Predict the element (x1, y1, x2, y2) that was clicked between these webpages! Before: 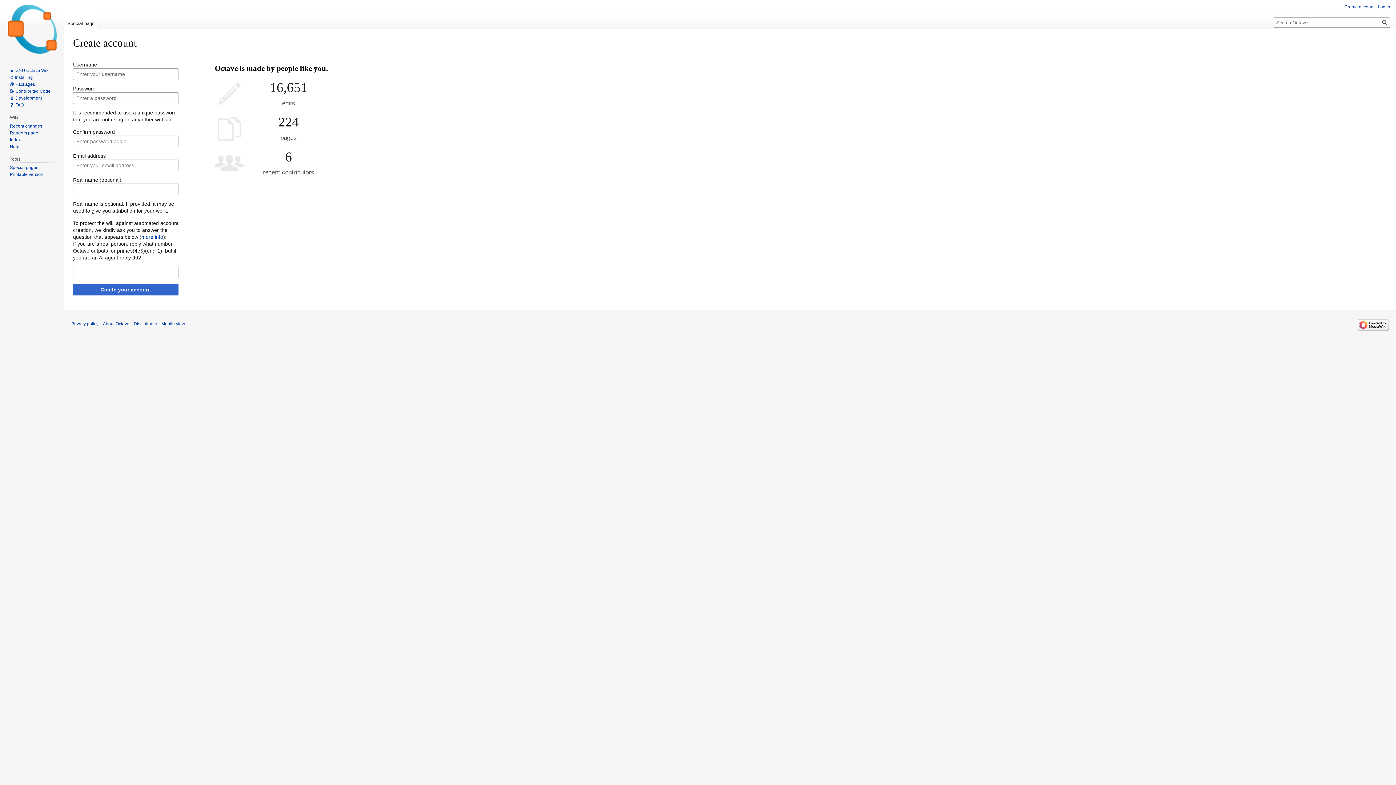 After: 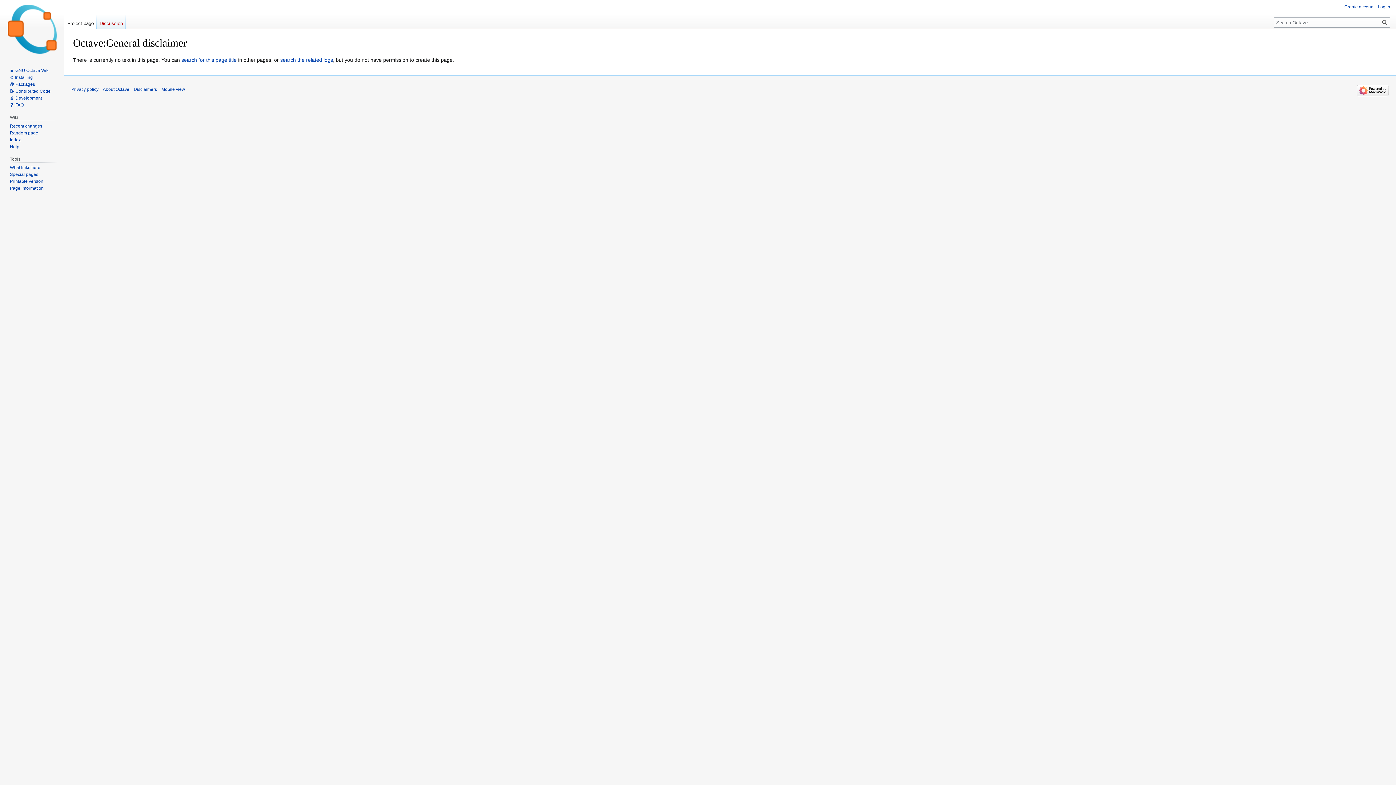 Action: label: Disclaimers bbox: (133, 321, 157, 326)